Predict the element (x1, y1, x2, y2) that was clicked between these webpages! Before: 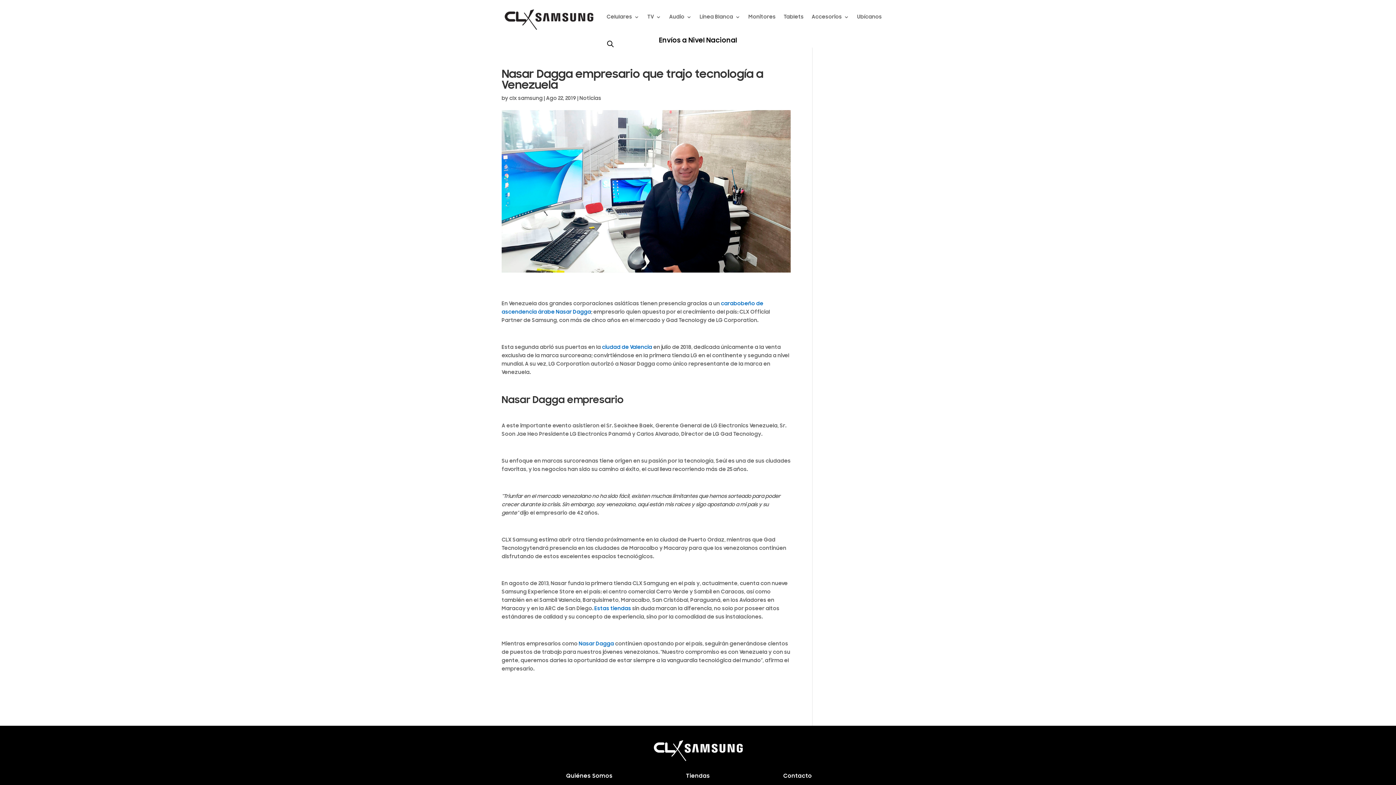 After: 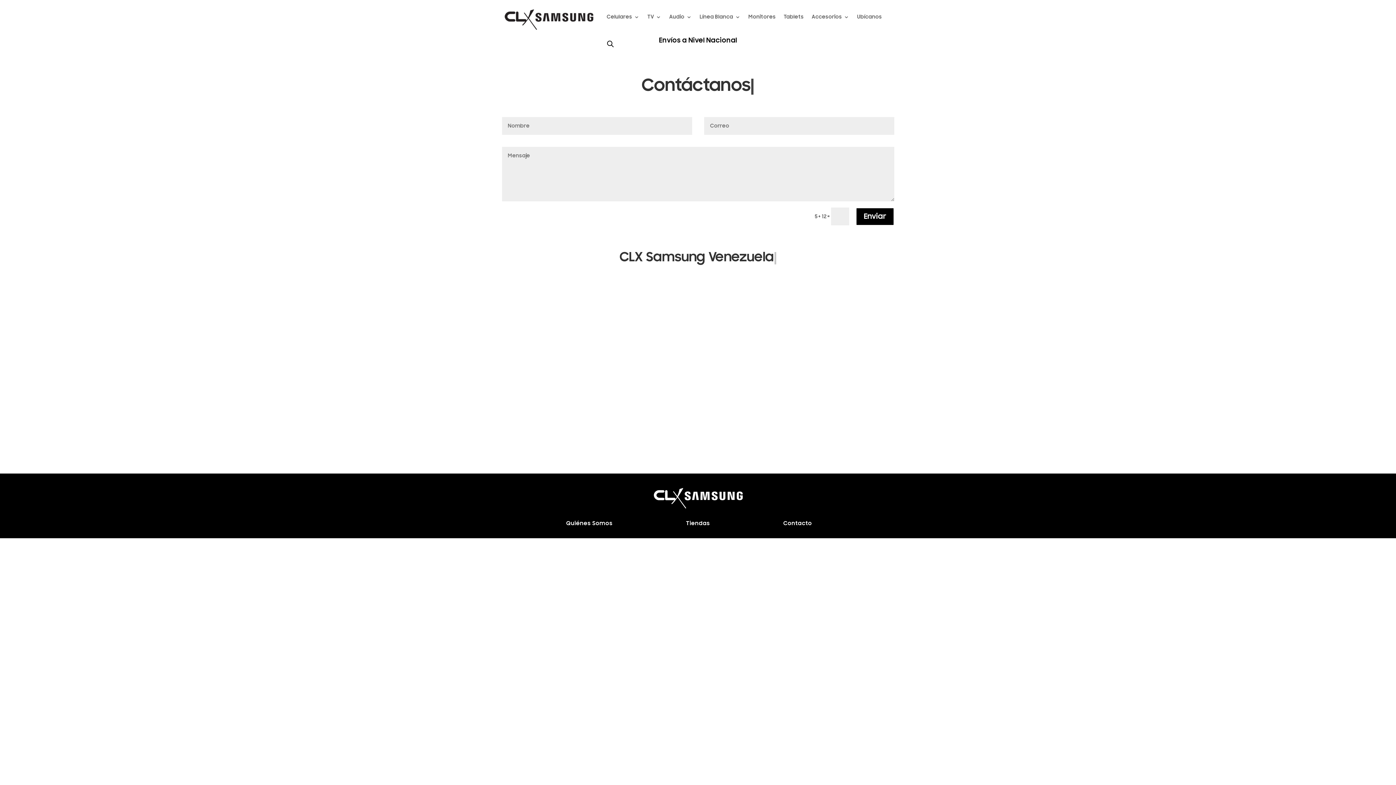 Action: label: Contacto bbox: (778, 770, 817, 782)